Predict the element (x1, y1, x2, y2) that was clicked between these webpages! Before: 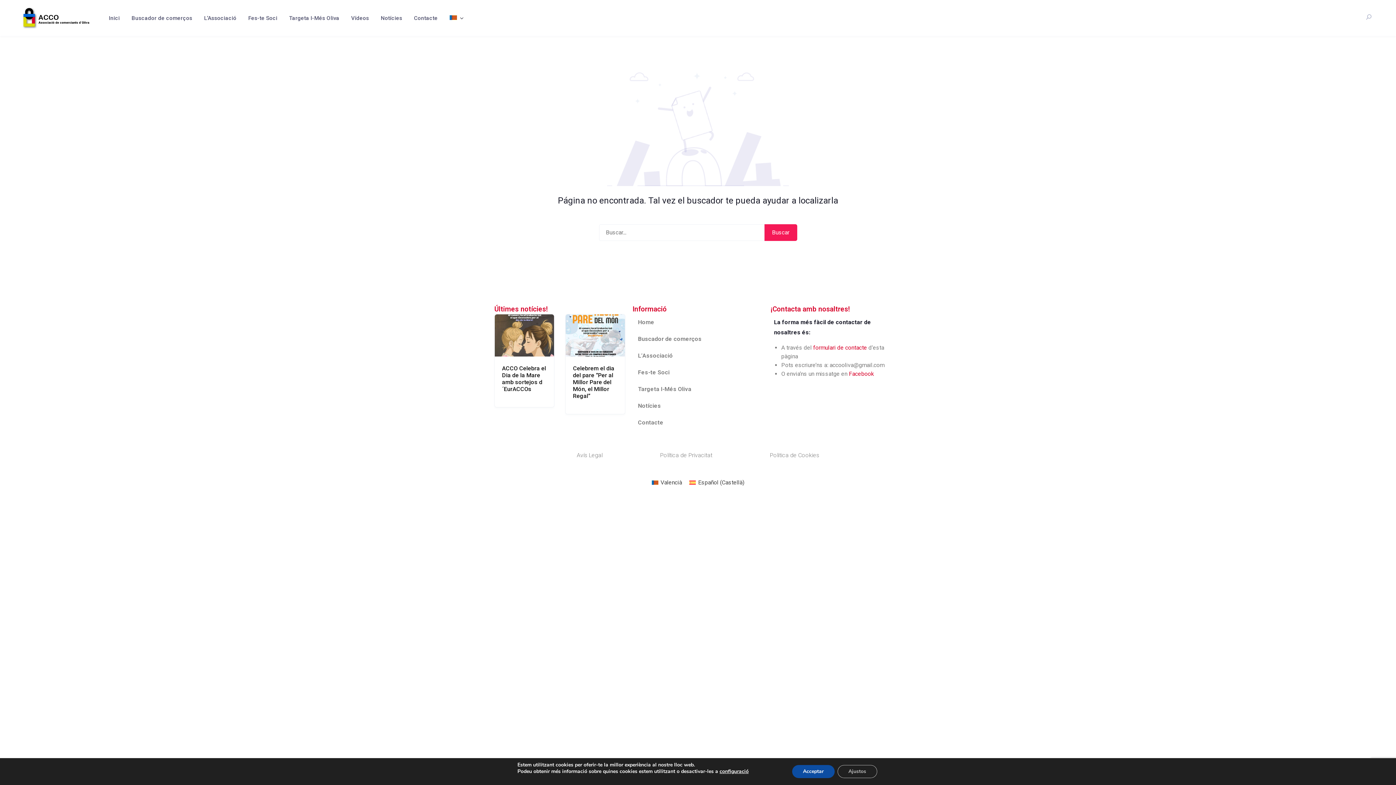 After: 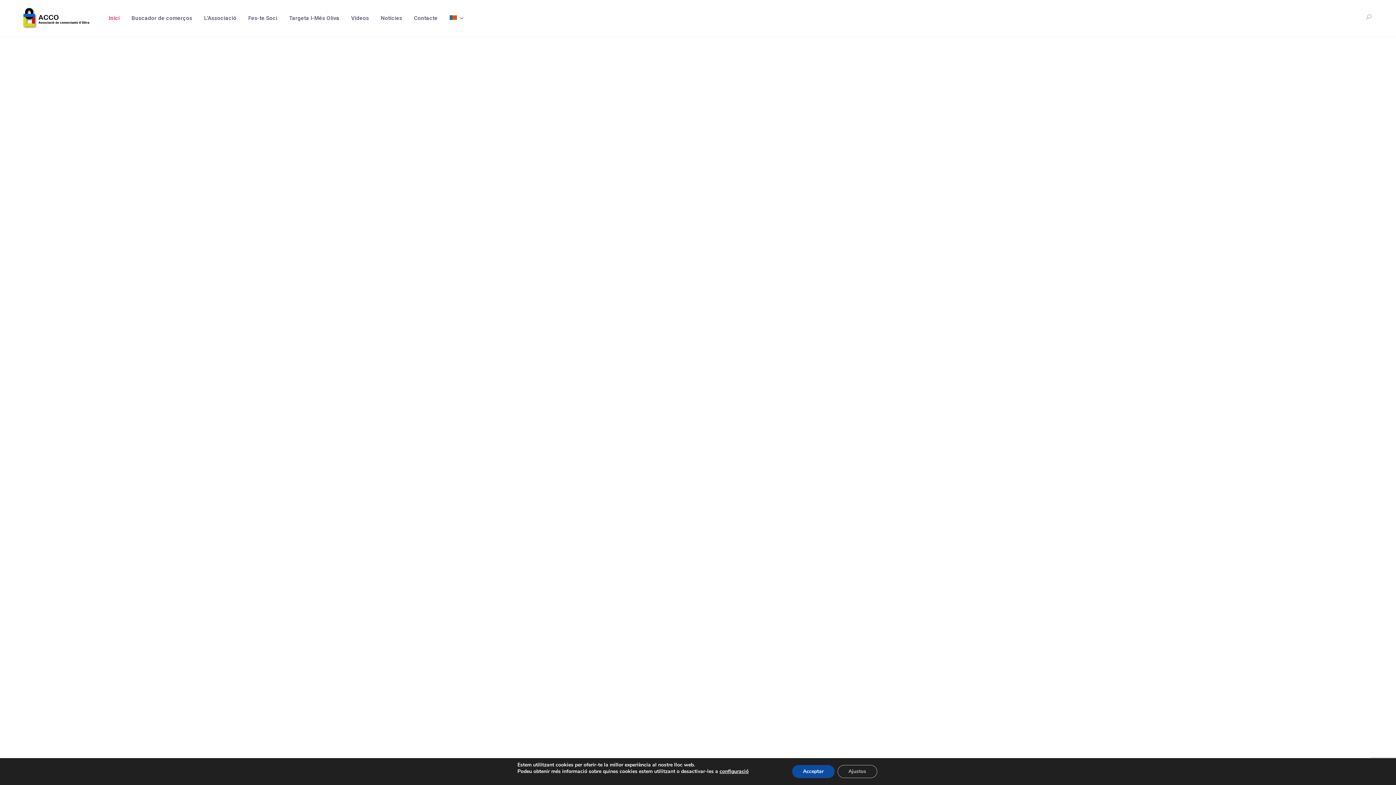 Action: label: Valencià bbox: (648, 475, 685, 490)